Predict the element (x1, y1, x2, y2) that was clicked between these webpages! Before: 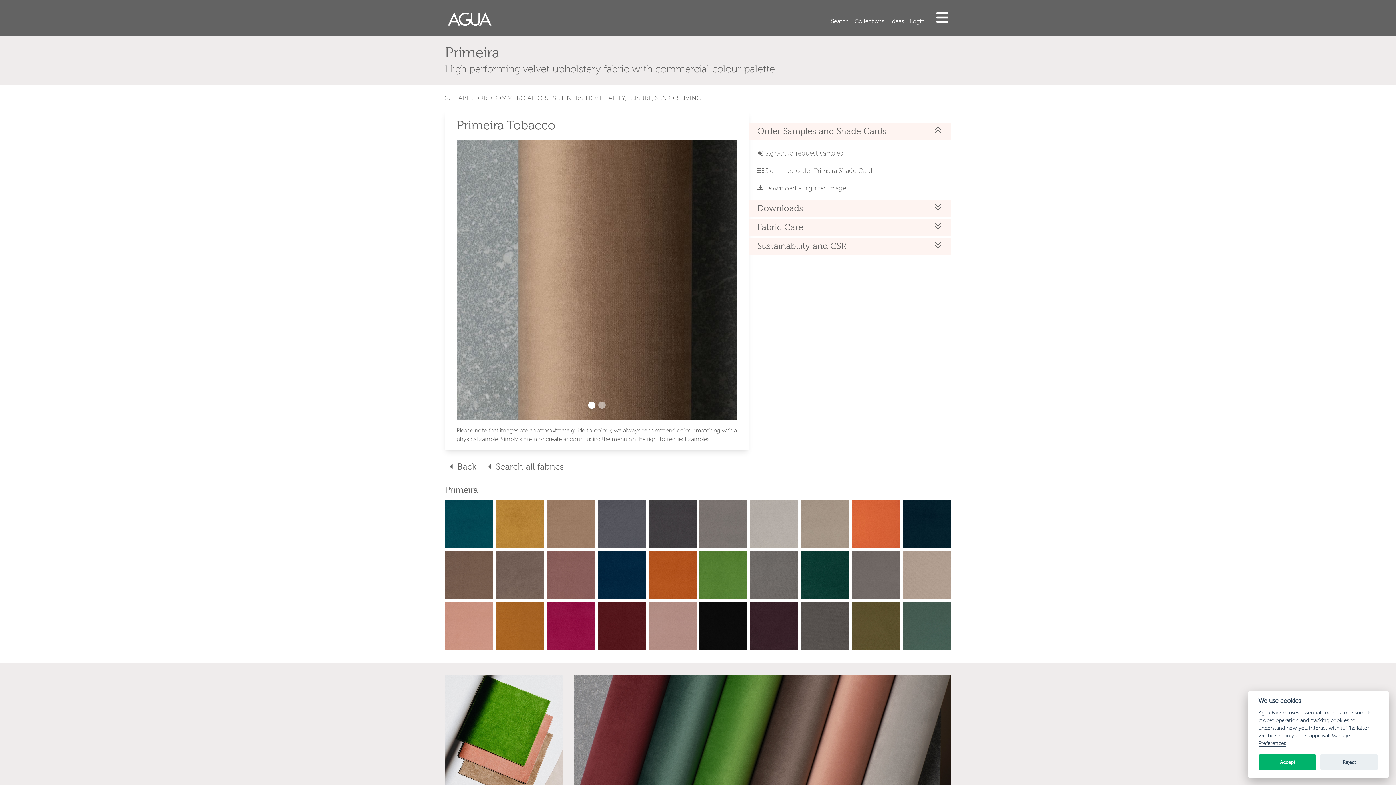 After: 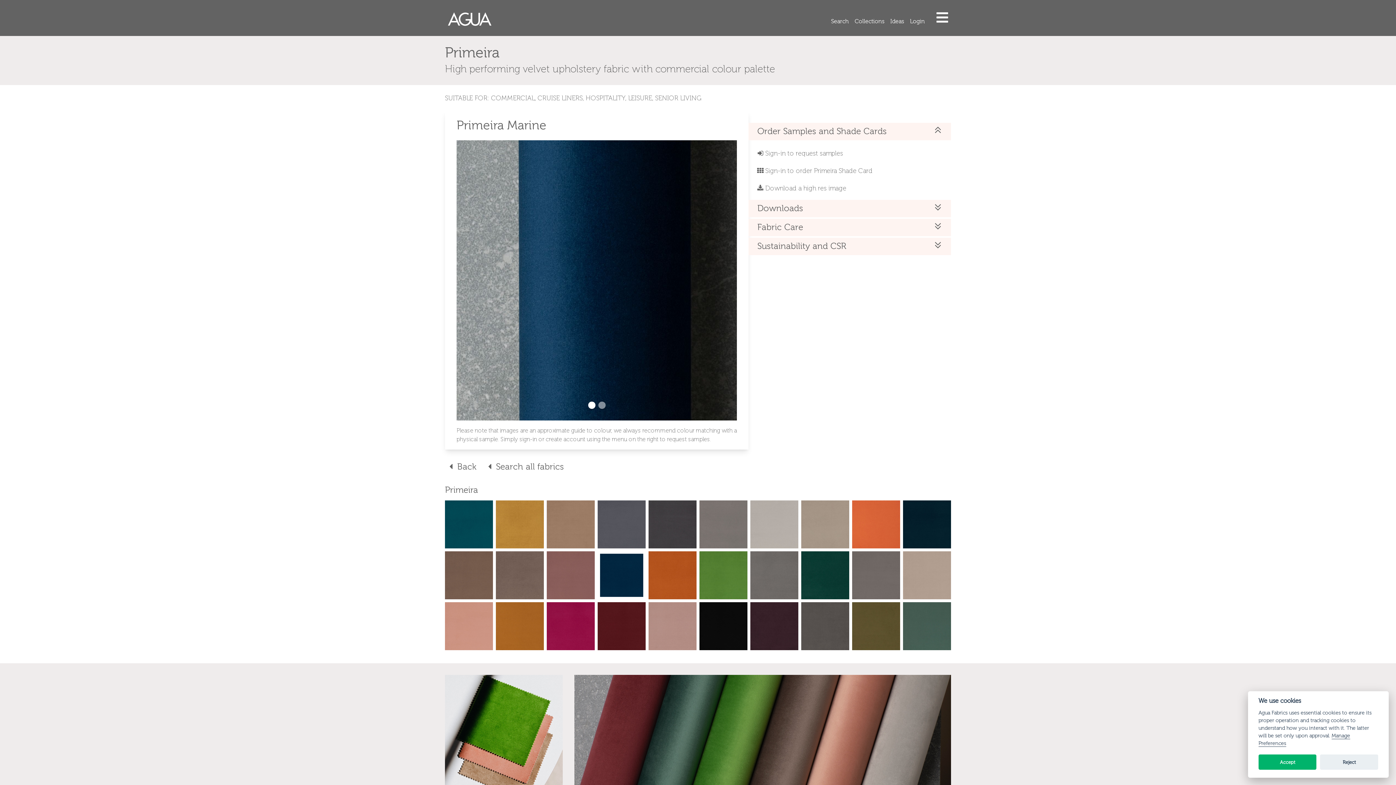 Action: bbox: (596, 550, 647, 601)